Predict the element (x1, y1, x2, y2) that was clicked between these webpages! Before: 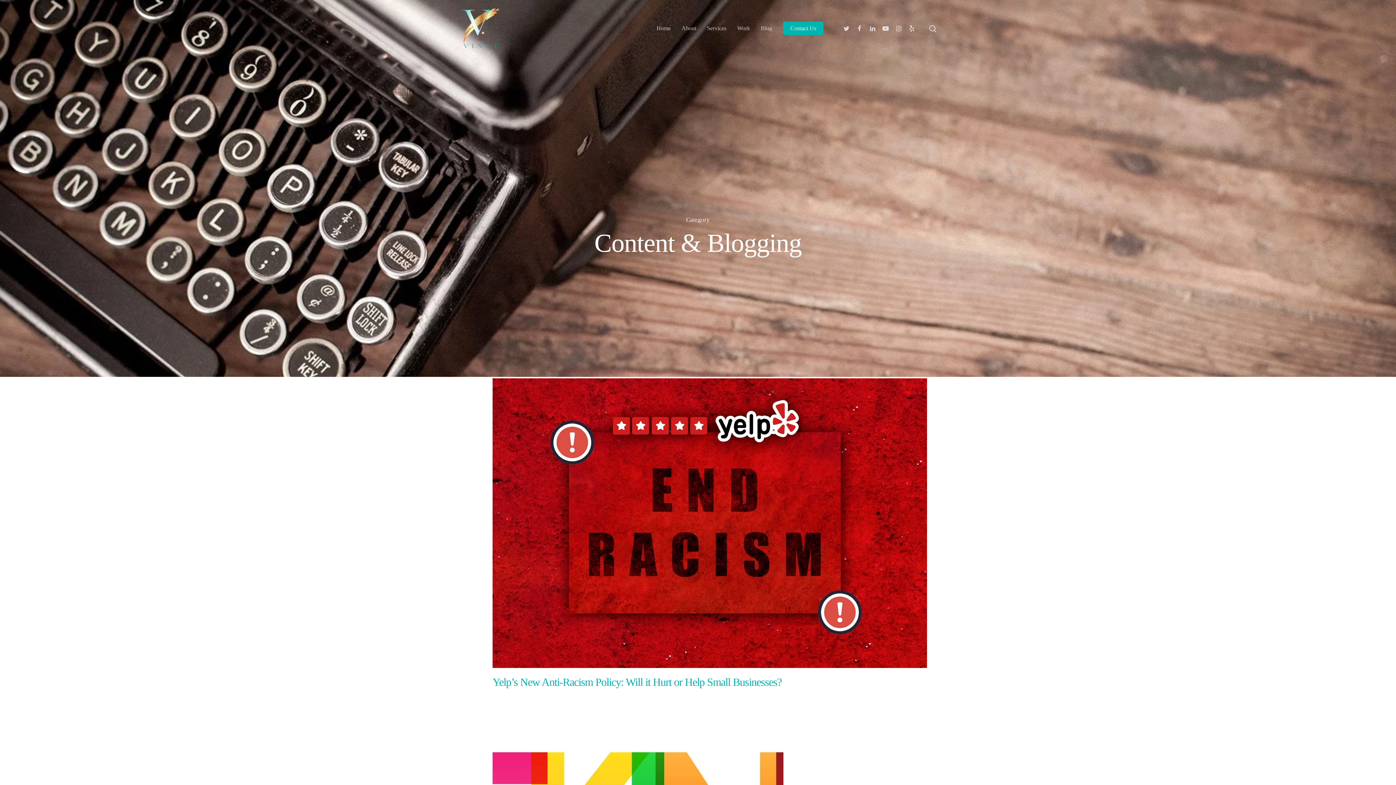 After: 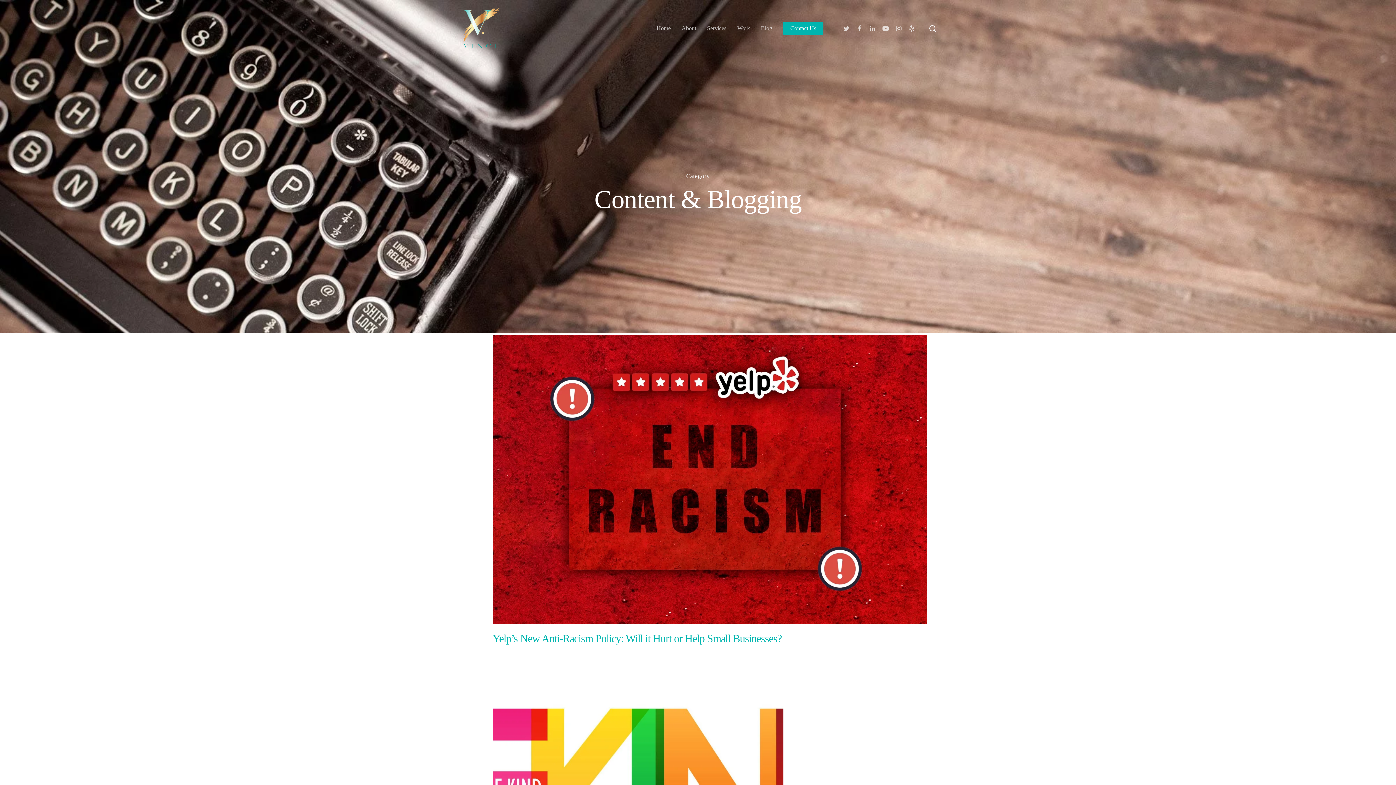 Action: bbox: (929, 24, 938, 31) label: search